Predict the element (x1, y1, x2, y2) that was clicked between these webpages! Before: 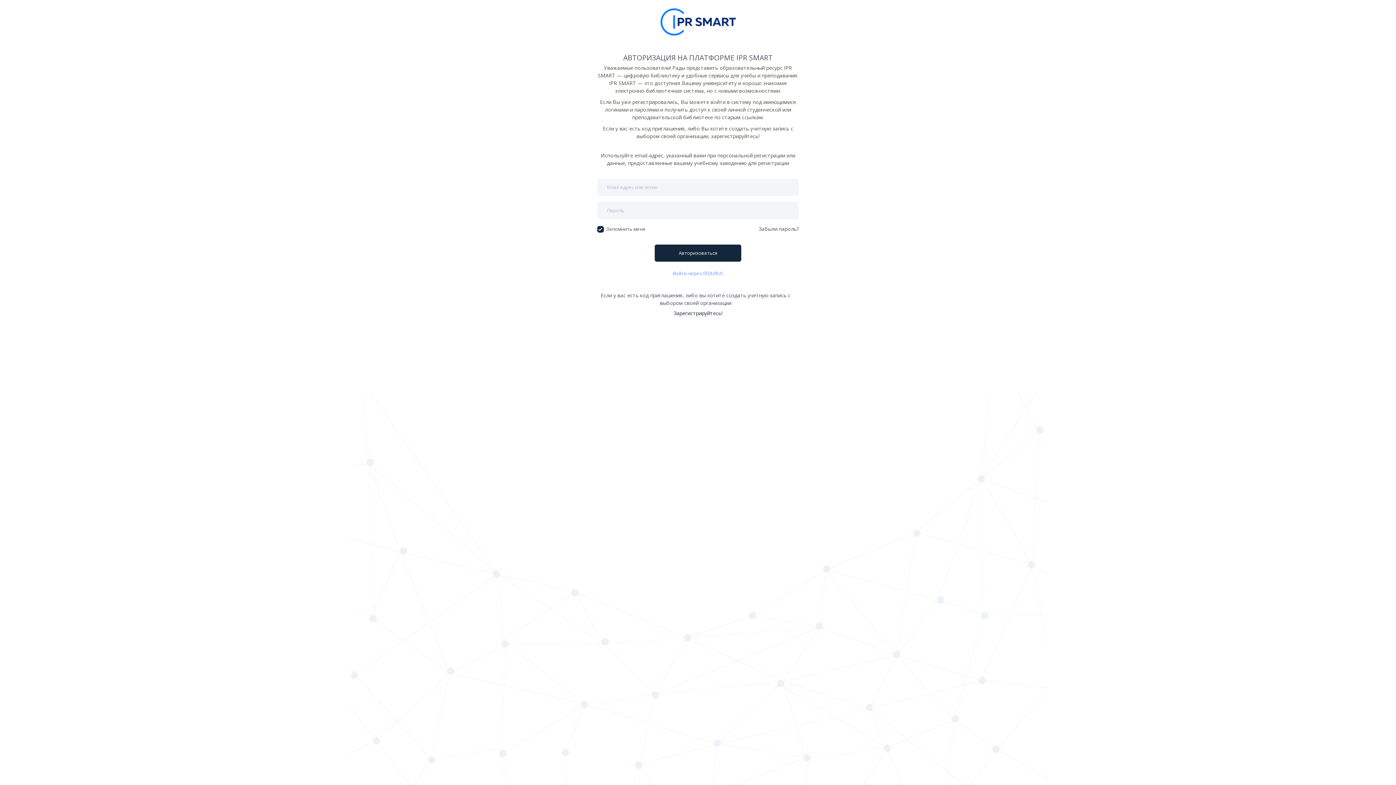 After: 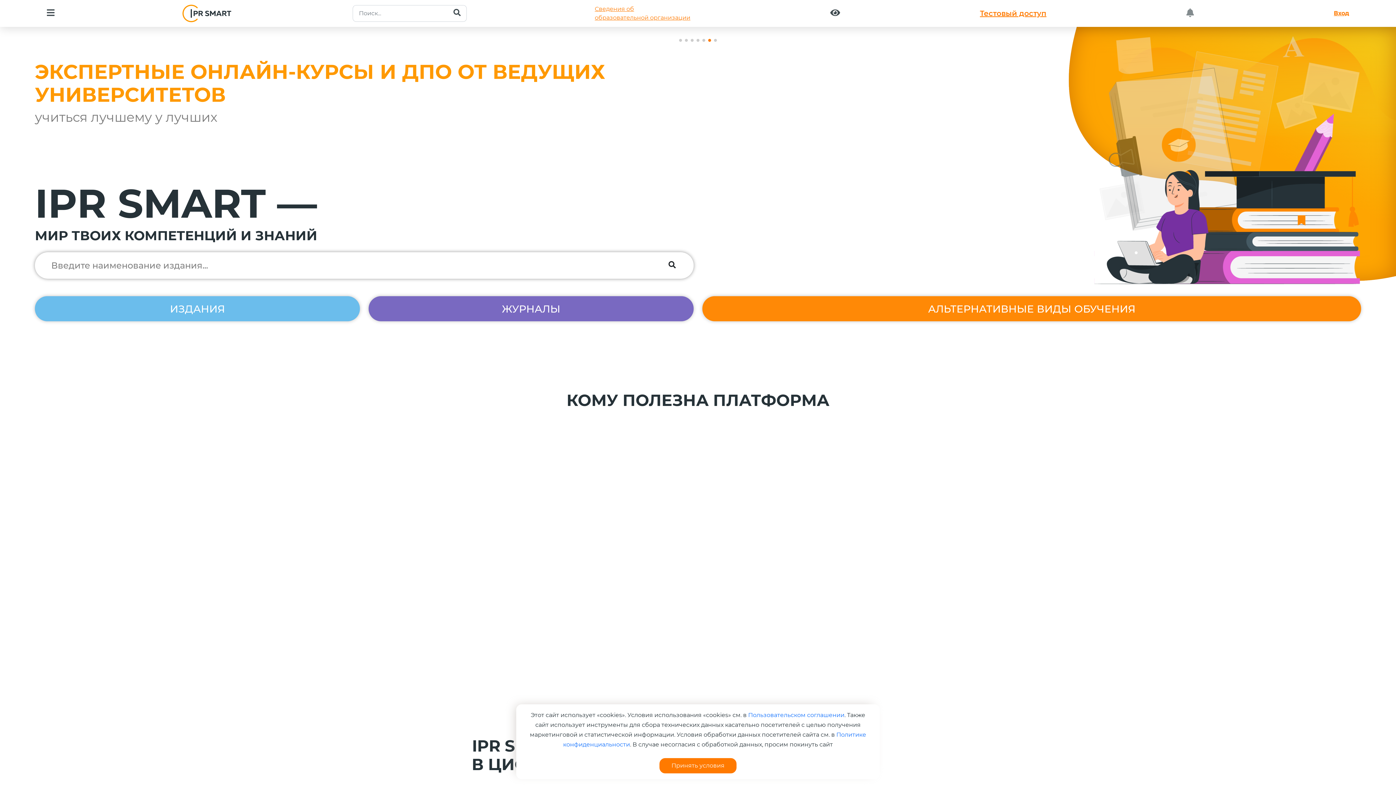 Action: bbox: (660, 8, 735, 35)